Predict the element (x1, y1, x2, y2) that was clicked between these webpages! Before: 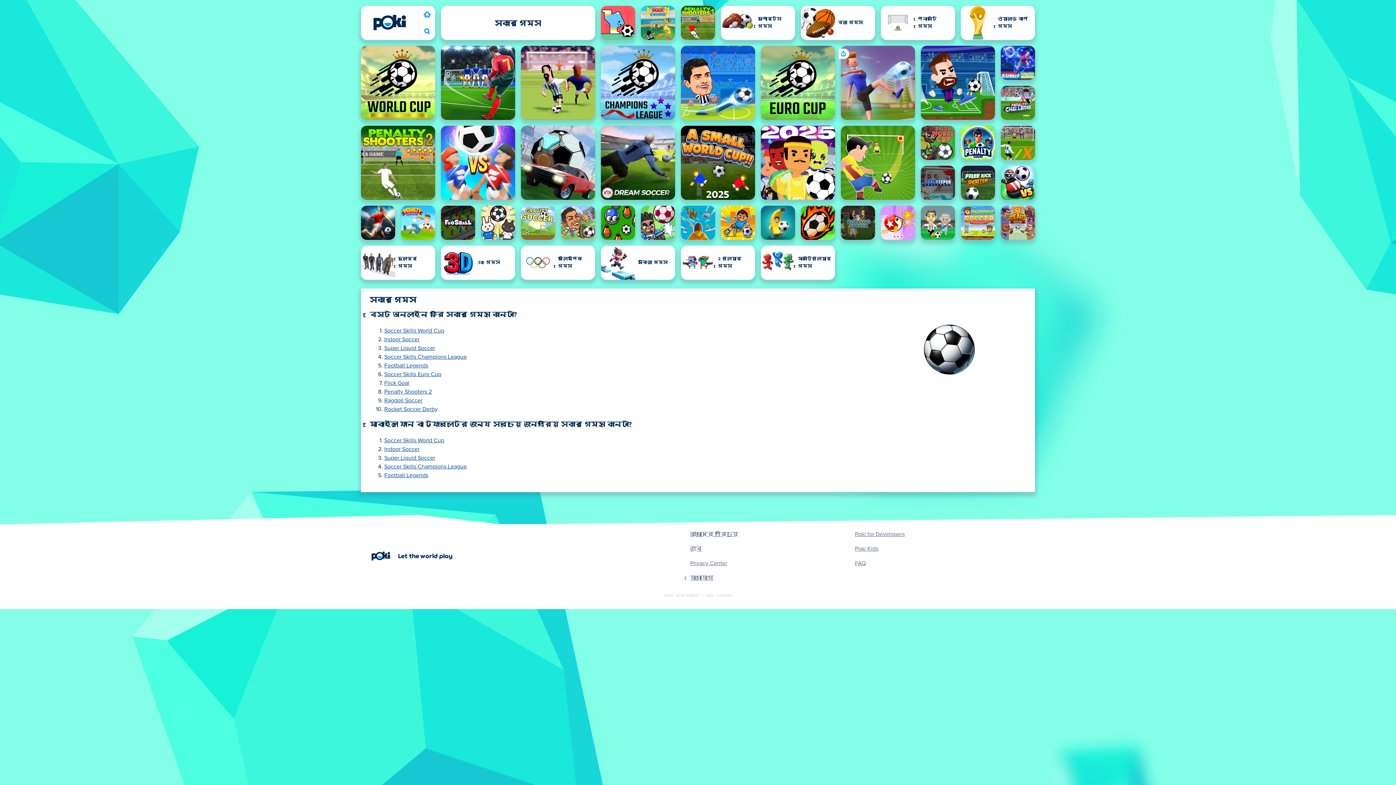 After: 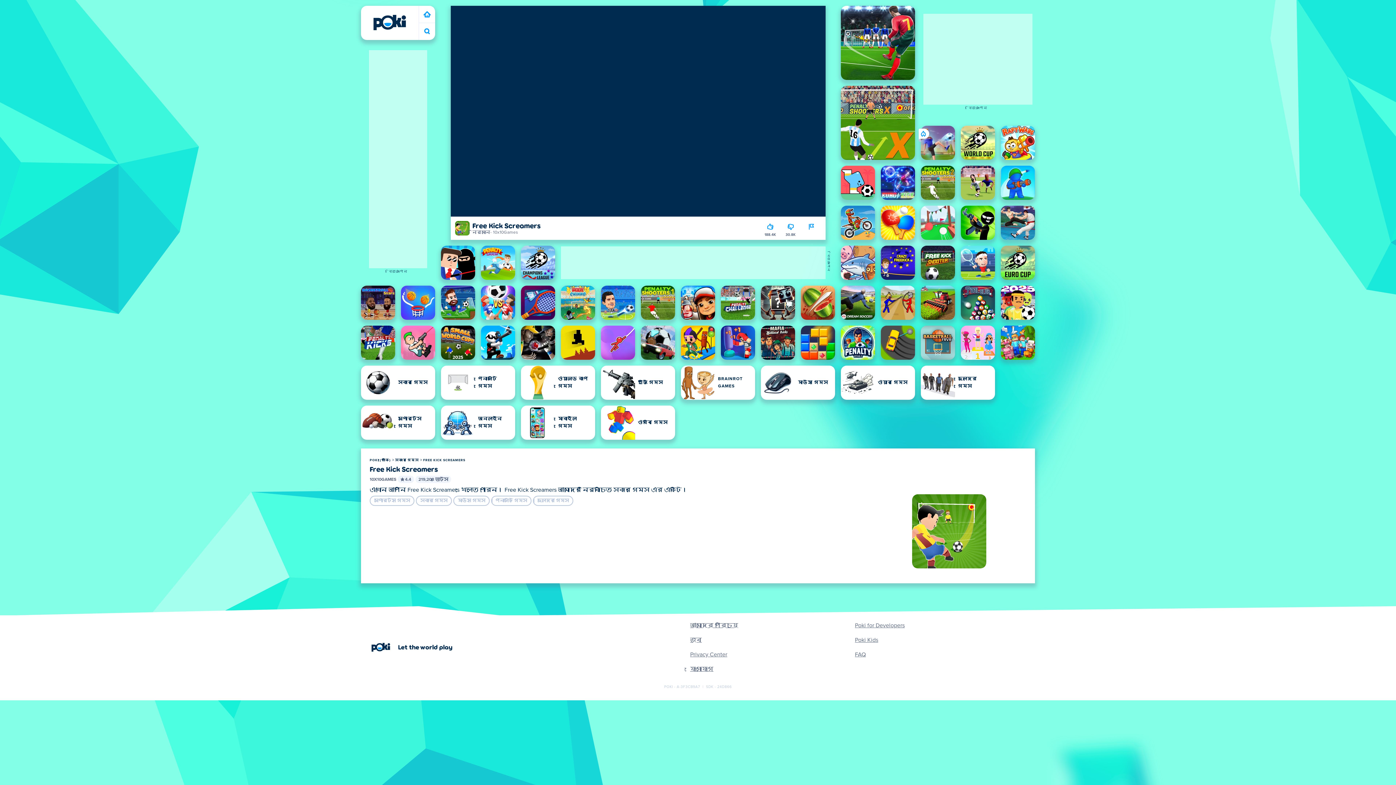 Action: bbox: (841, 125, 915, 200) label: Free Kick Screamers